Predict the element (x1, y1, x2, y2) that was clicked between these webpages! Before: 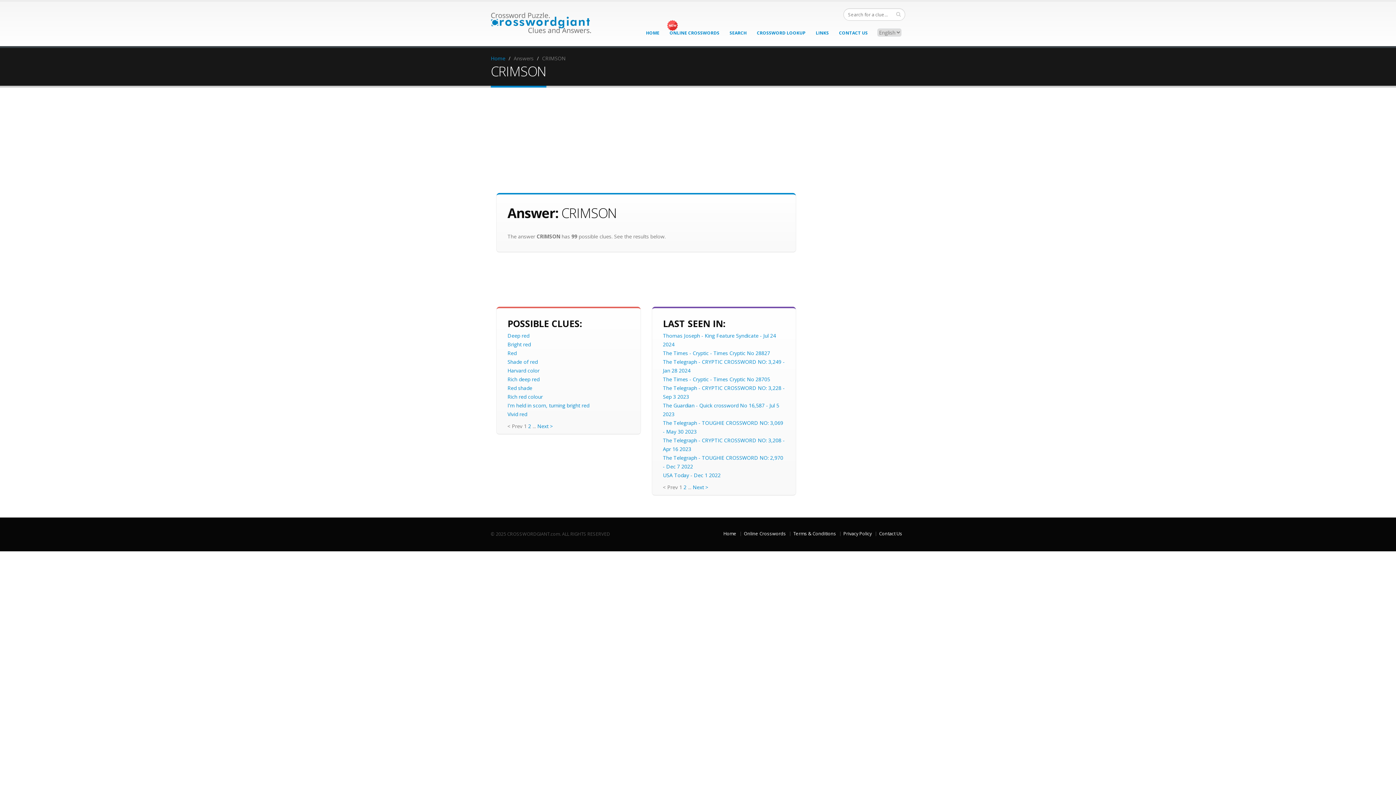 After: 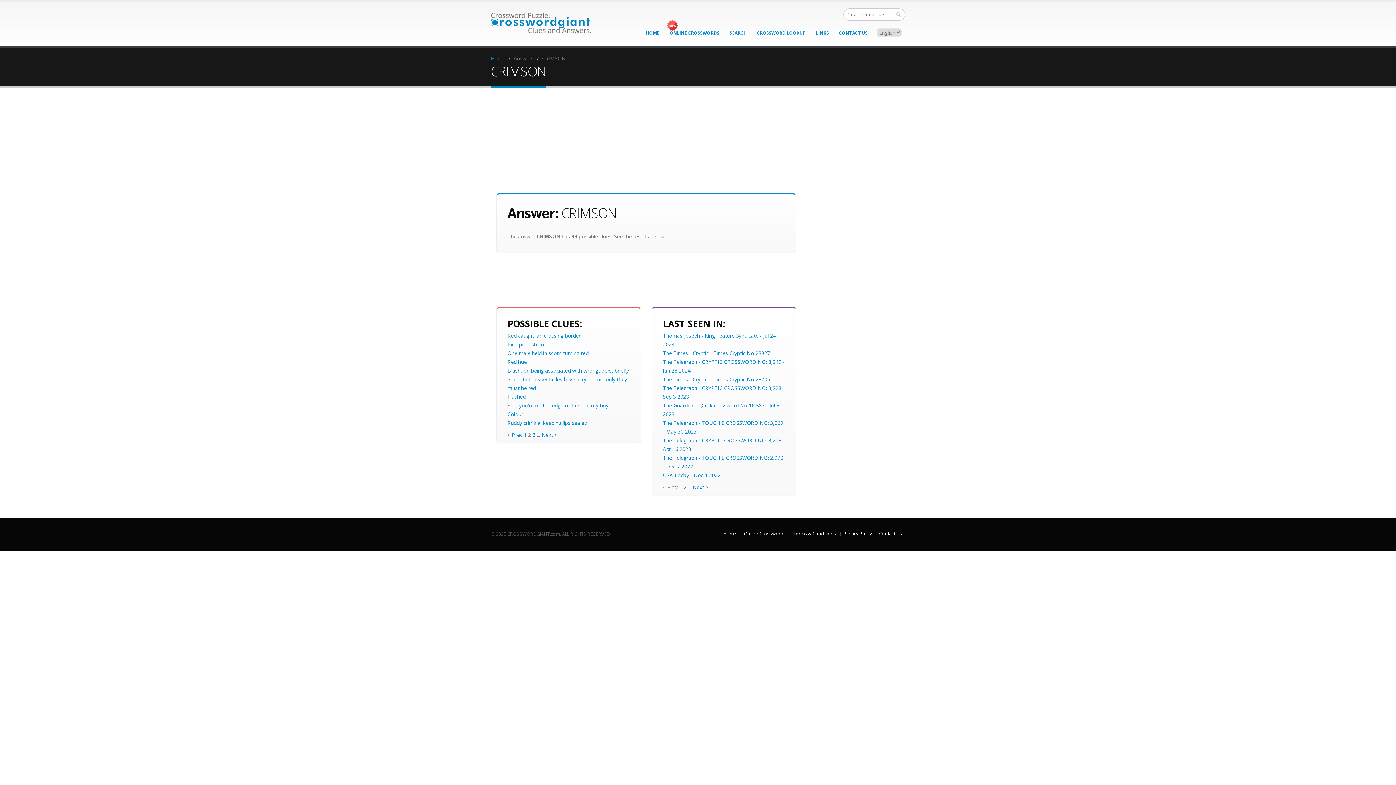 Action: label: Next > bbox: (537, 422, 553, 429)